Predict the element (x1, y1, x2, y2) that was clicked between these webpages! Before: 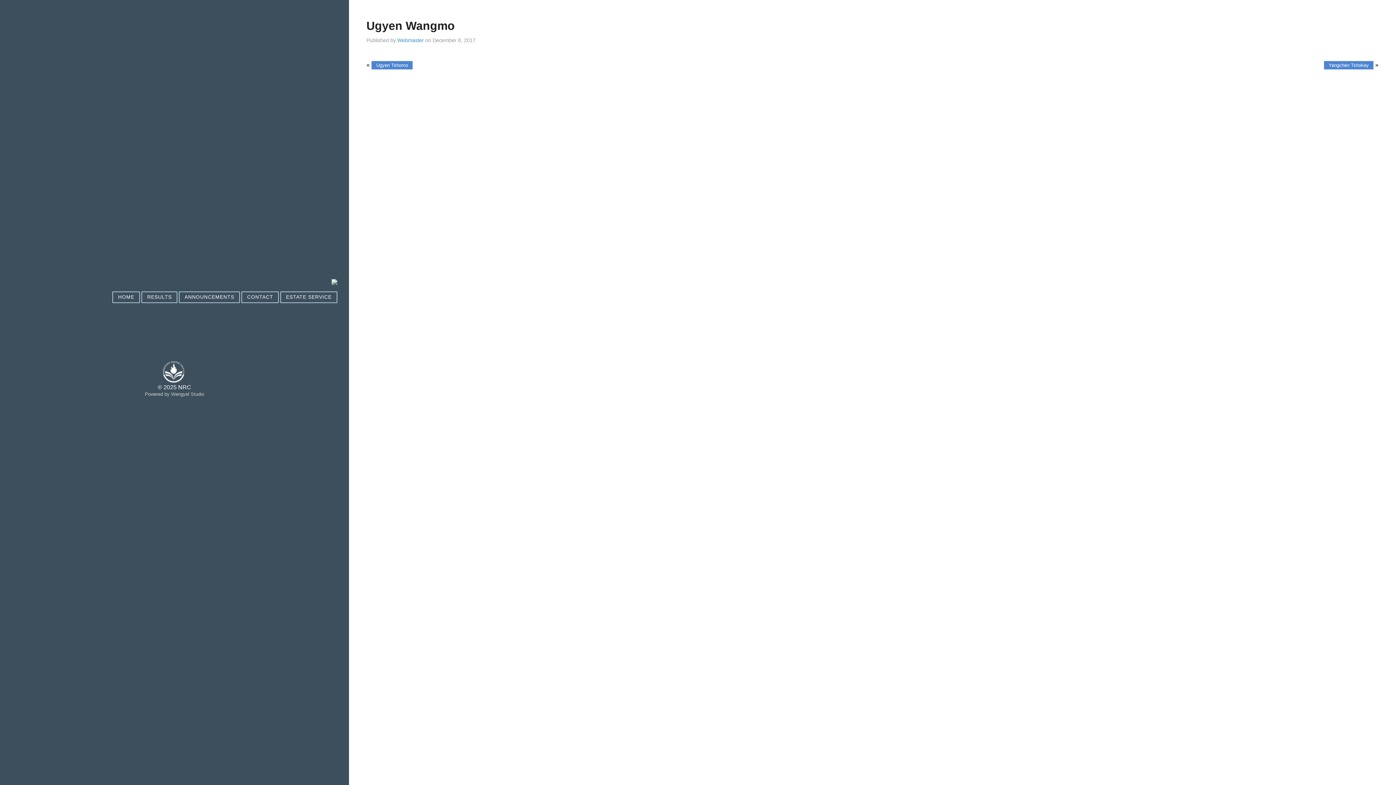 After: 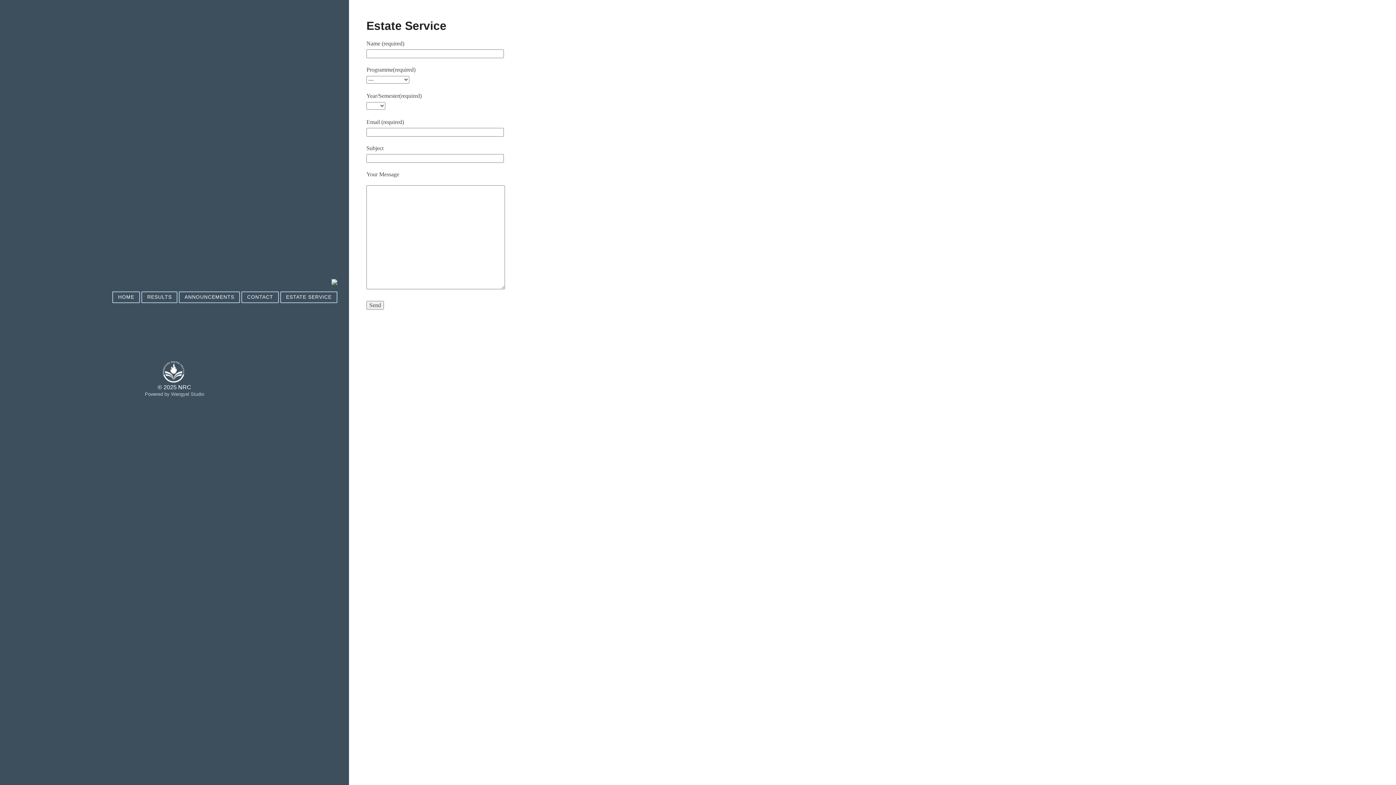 Action: bbox: (280, 291, 337, 303) label: ESTATE SERVICE